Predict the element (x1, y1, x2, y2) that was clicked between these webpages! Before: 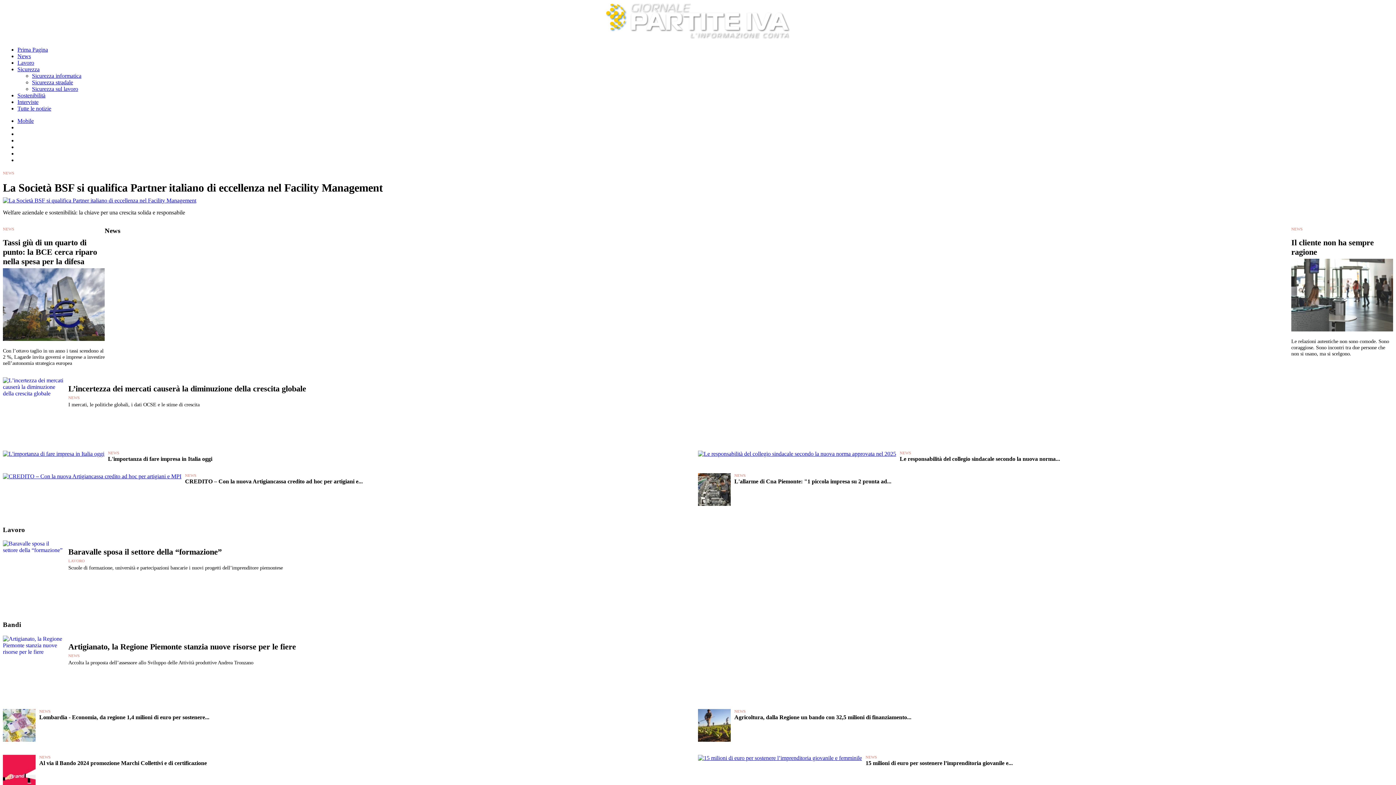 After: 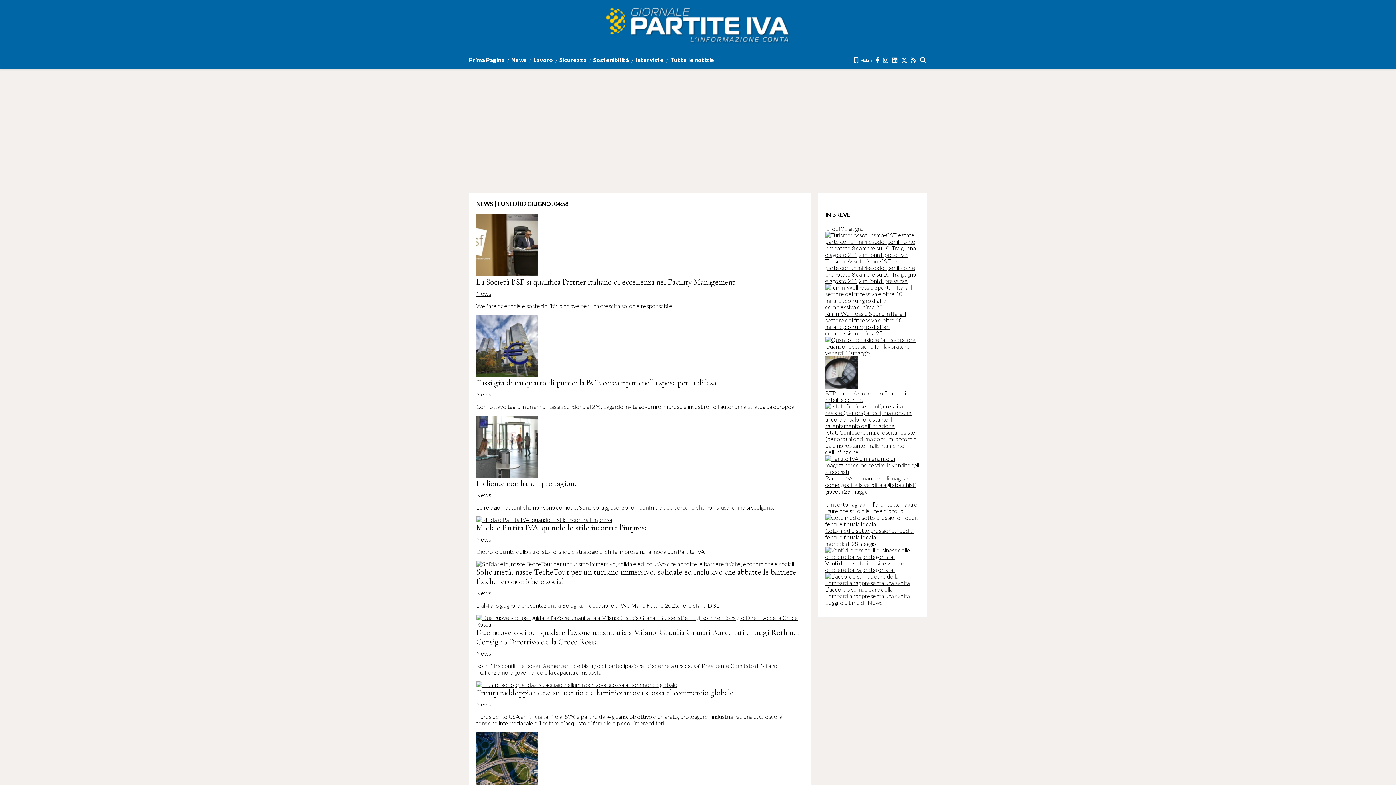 Action: label: NEWS bbox: (185, 473, 196, 477)